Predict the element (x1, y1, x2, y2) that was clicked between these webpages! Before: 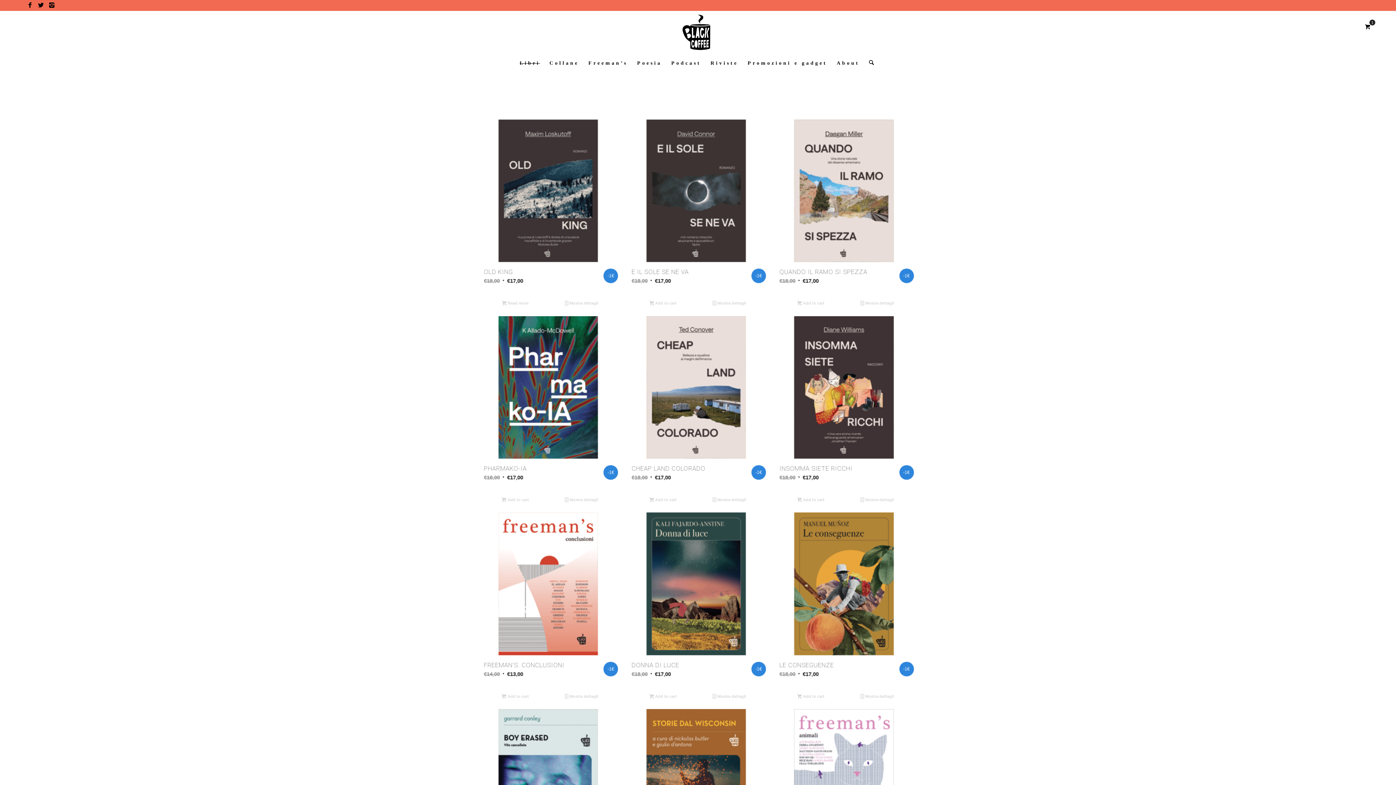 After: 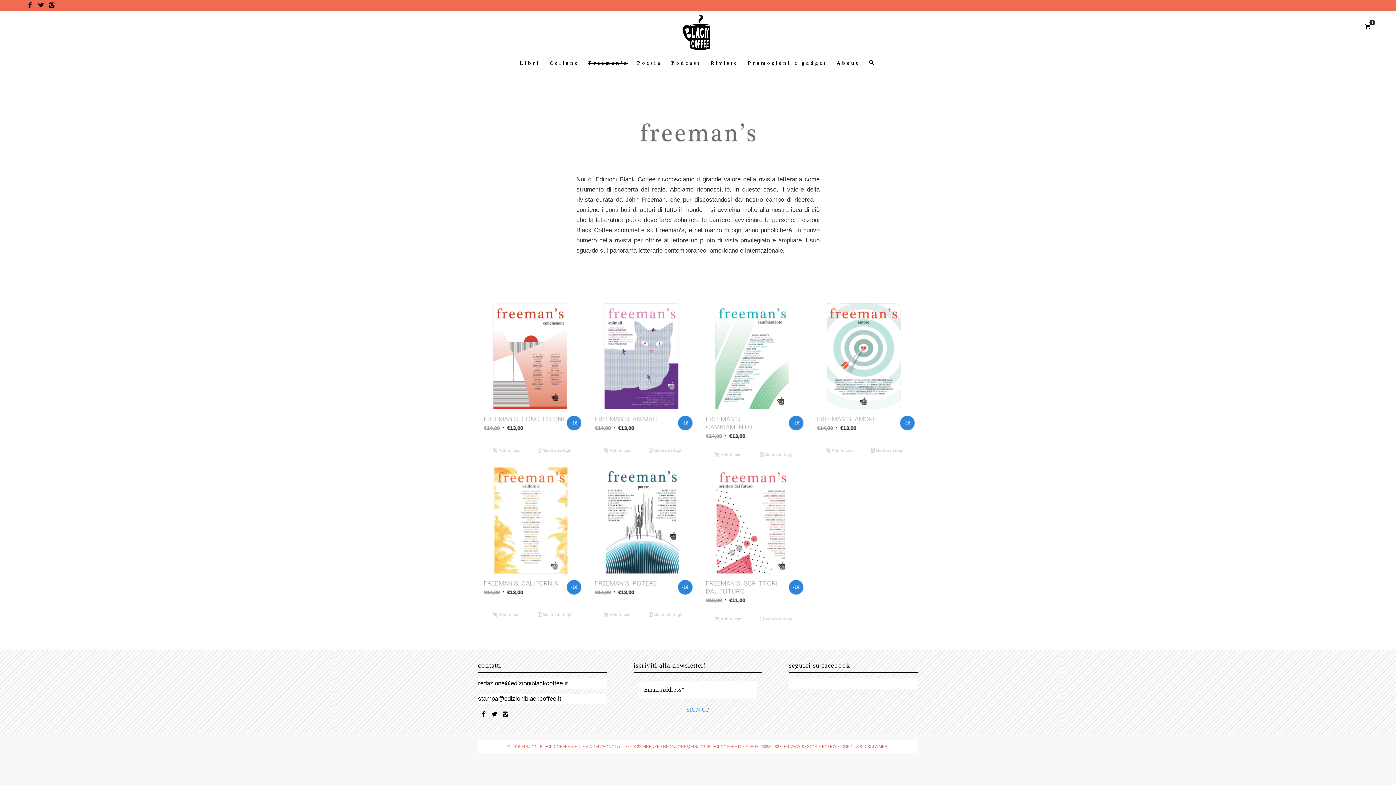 Action: label: Freeman’s bbox: (583, 53, 632, 72)